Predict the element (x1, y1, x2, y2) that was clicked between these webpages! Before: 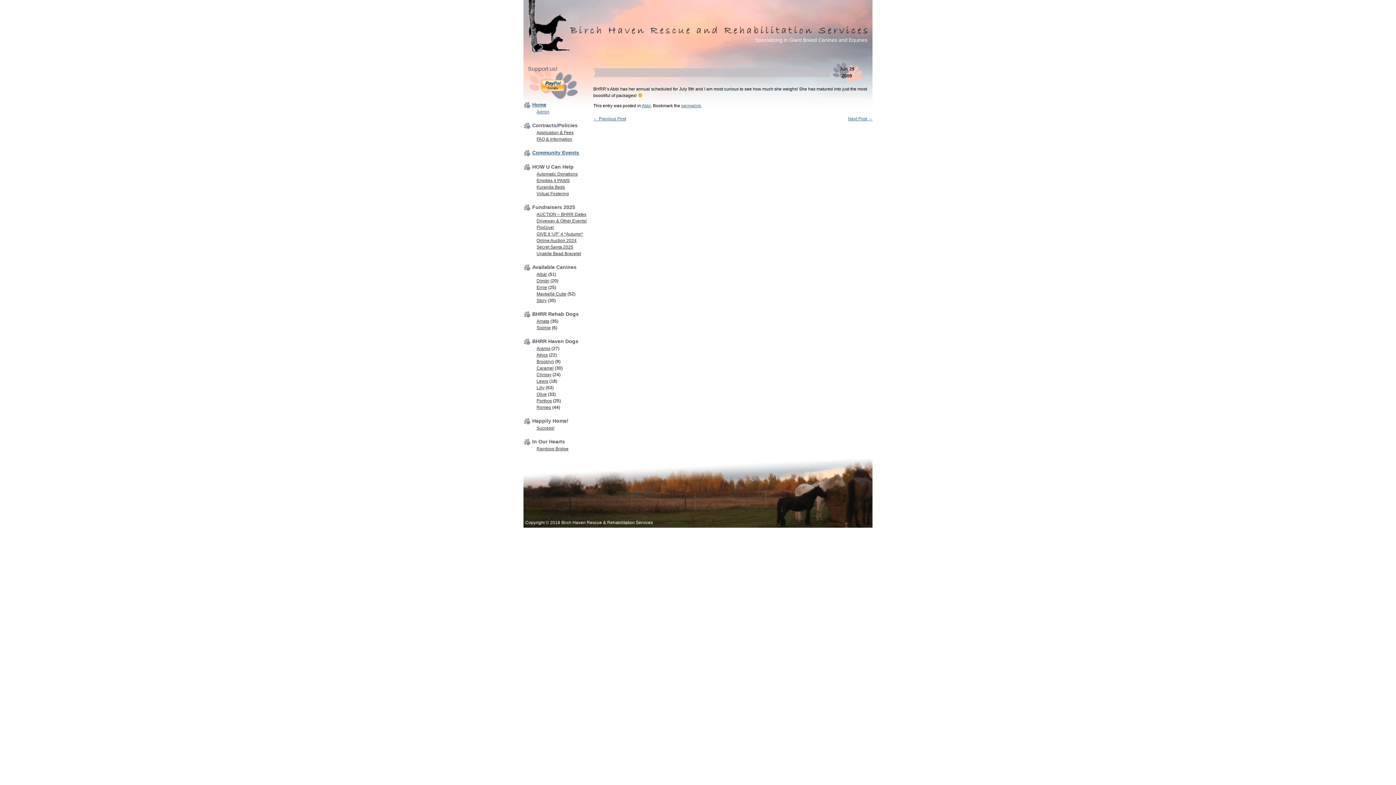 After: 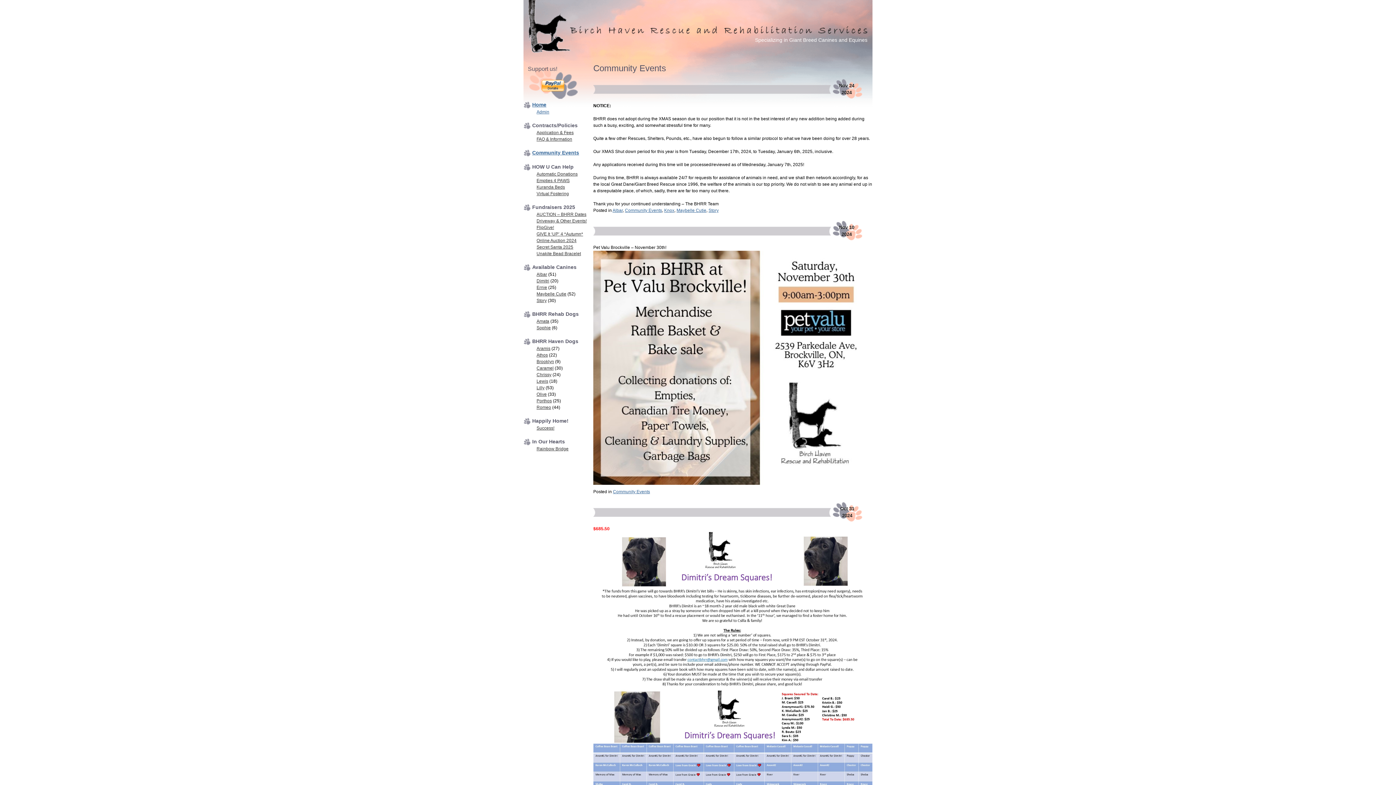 Action: bbox: (532, 149, 579, 155) label: Community Events